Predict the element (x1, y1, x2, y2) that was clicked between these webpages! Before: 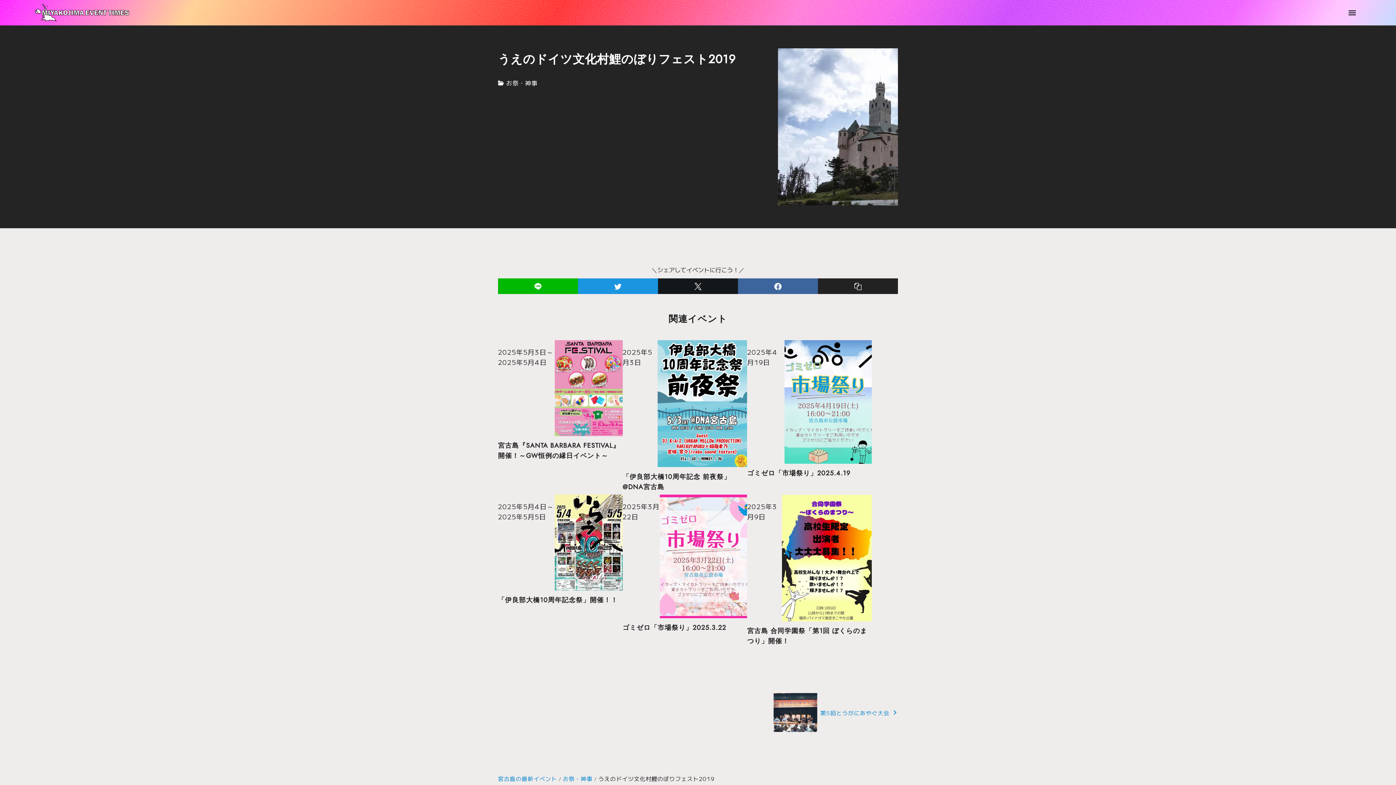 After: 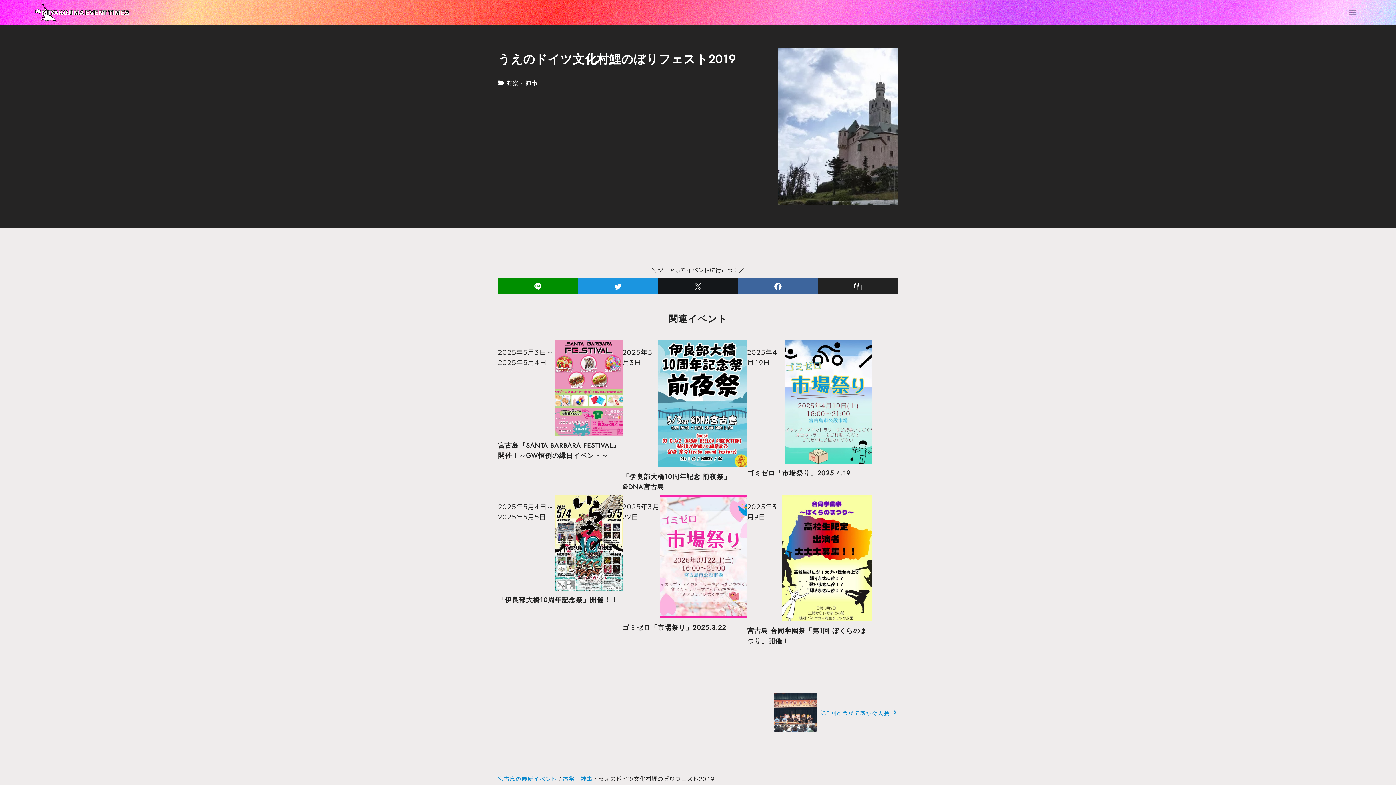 Action: label: line bbox: (498, 278, 578, 294)